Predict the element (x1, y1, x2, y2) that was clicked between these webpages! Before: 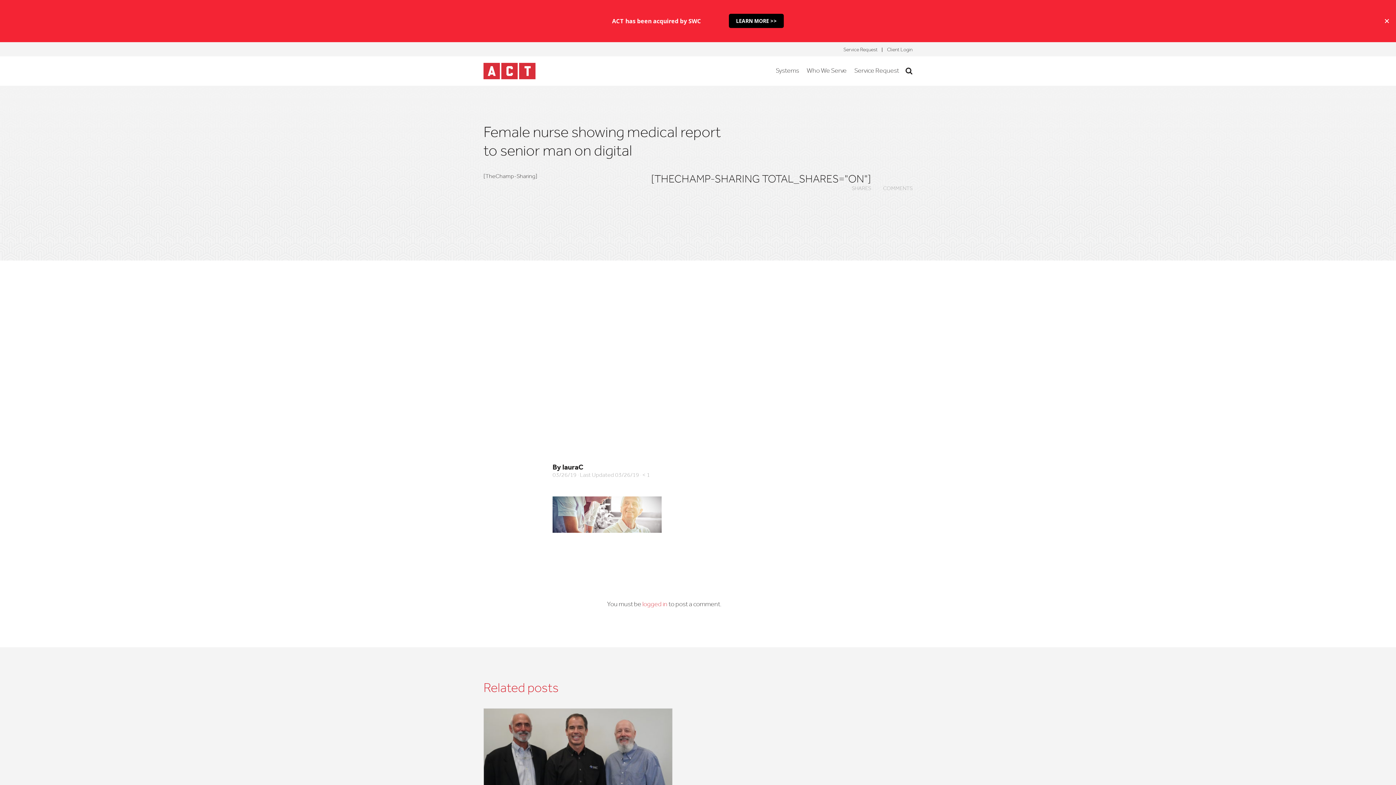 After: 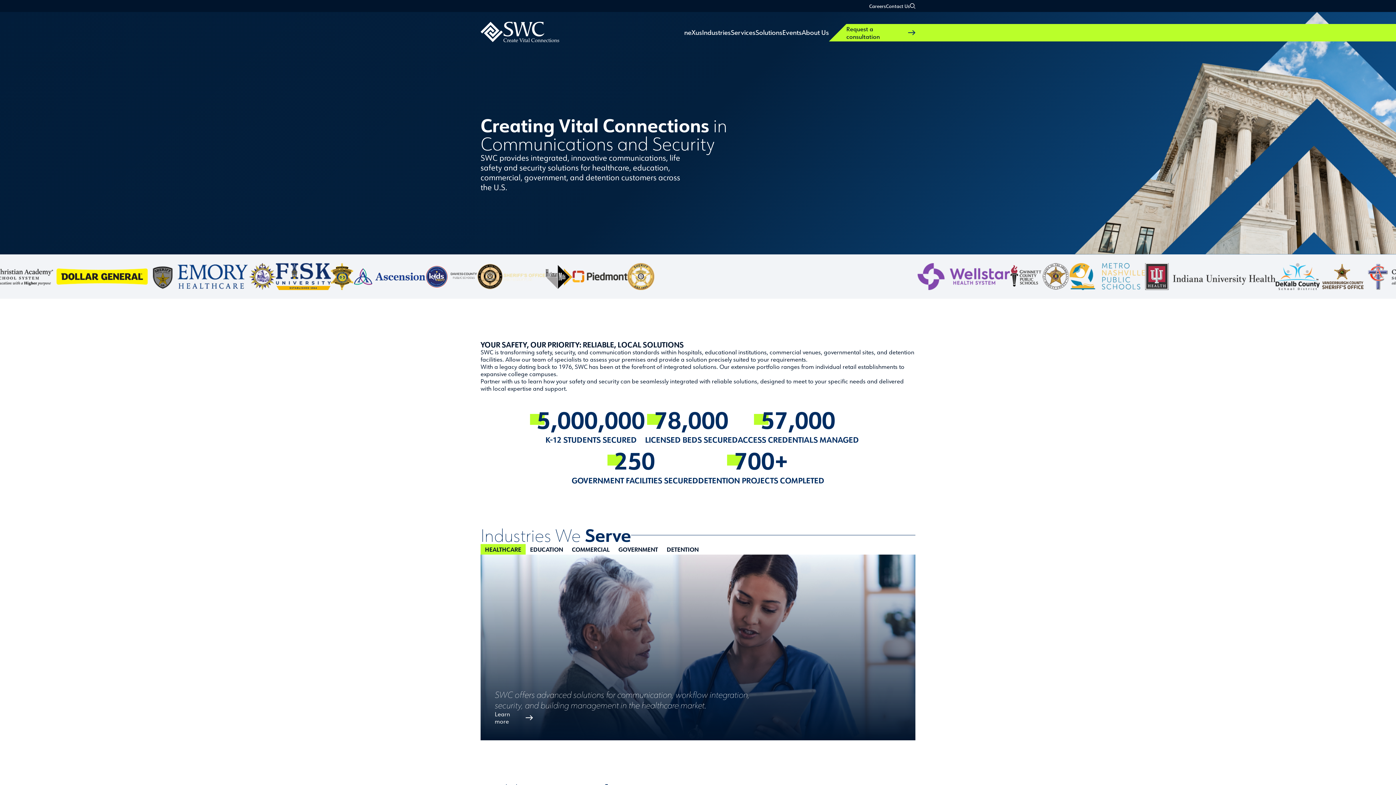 Action: bbox: (483, 62, 535, 79)